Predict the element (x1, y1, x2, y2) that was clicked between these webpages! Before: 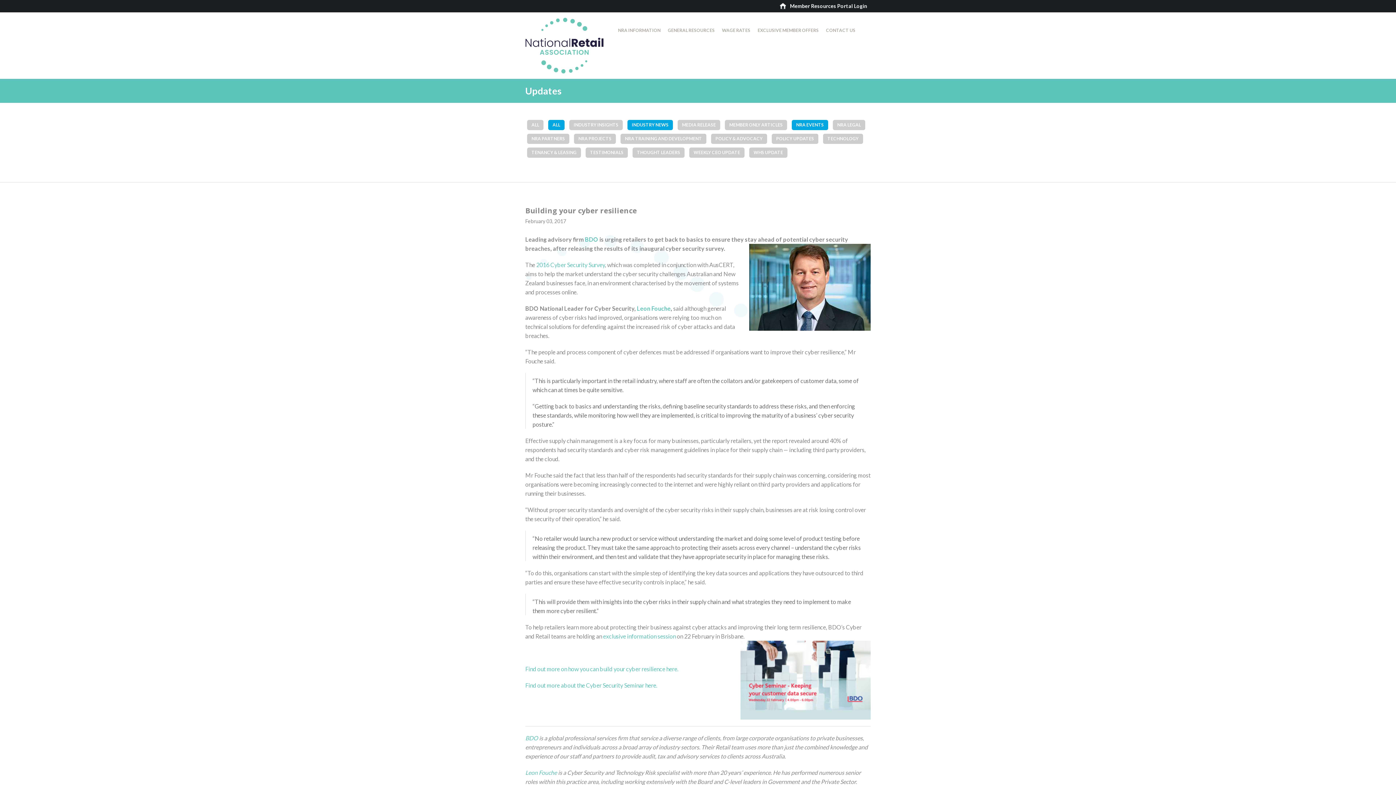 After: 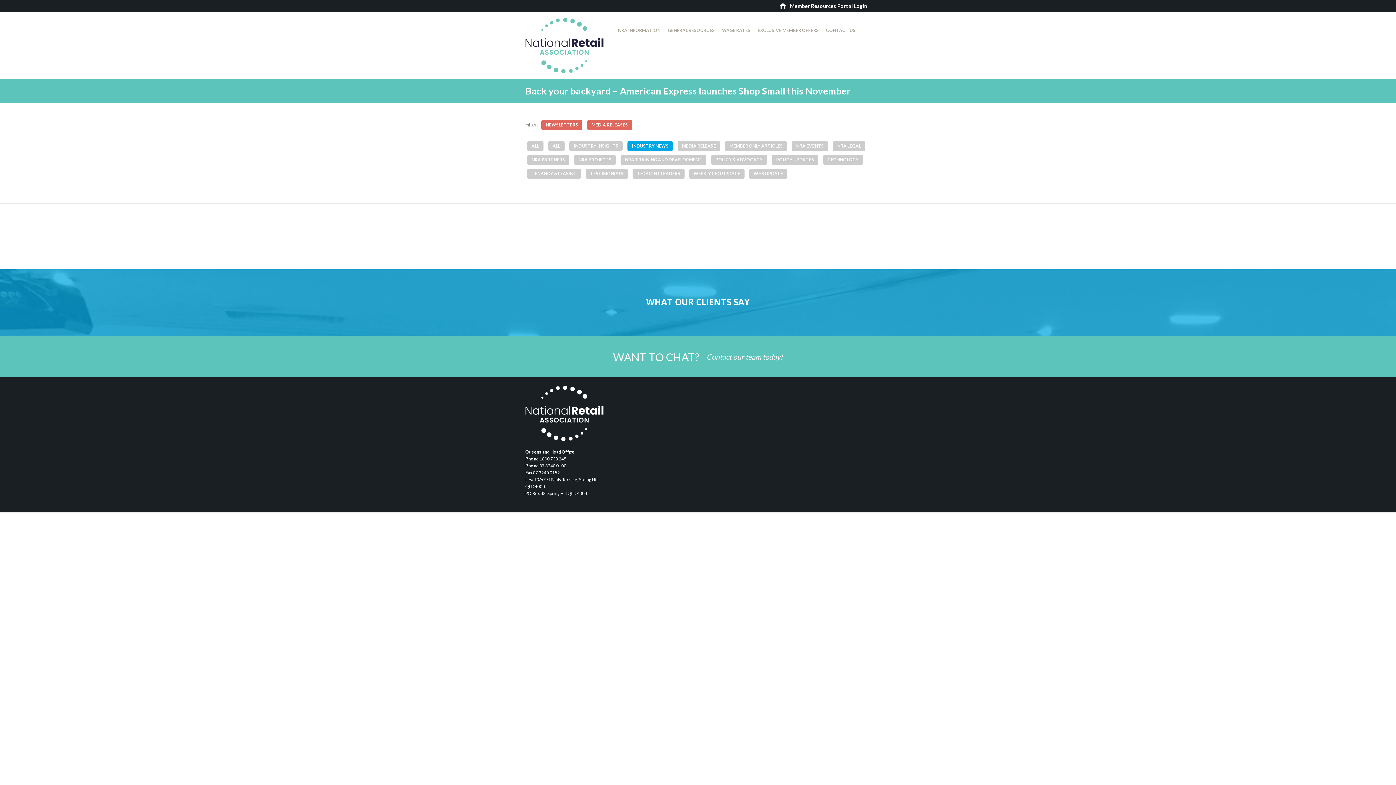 Action: label: INDUSTRY NEWS bbox: (627, 119, 673, 130)